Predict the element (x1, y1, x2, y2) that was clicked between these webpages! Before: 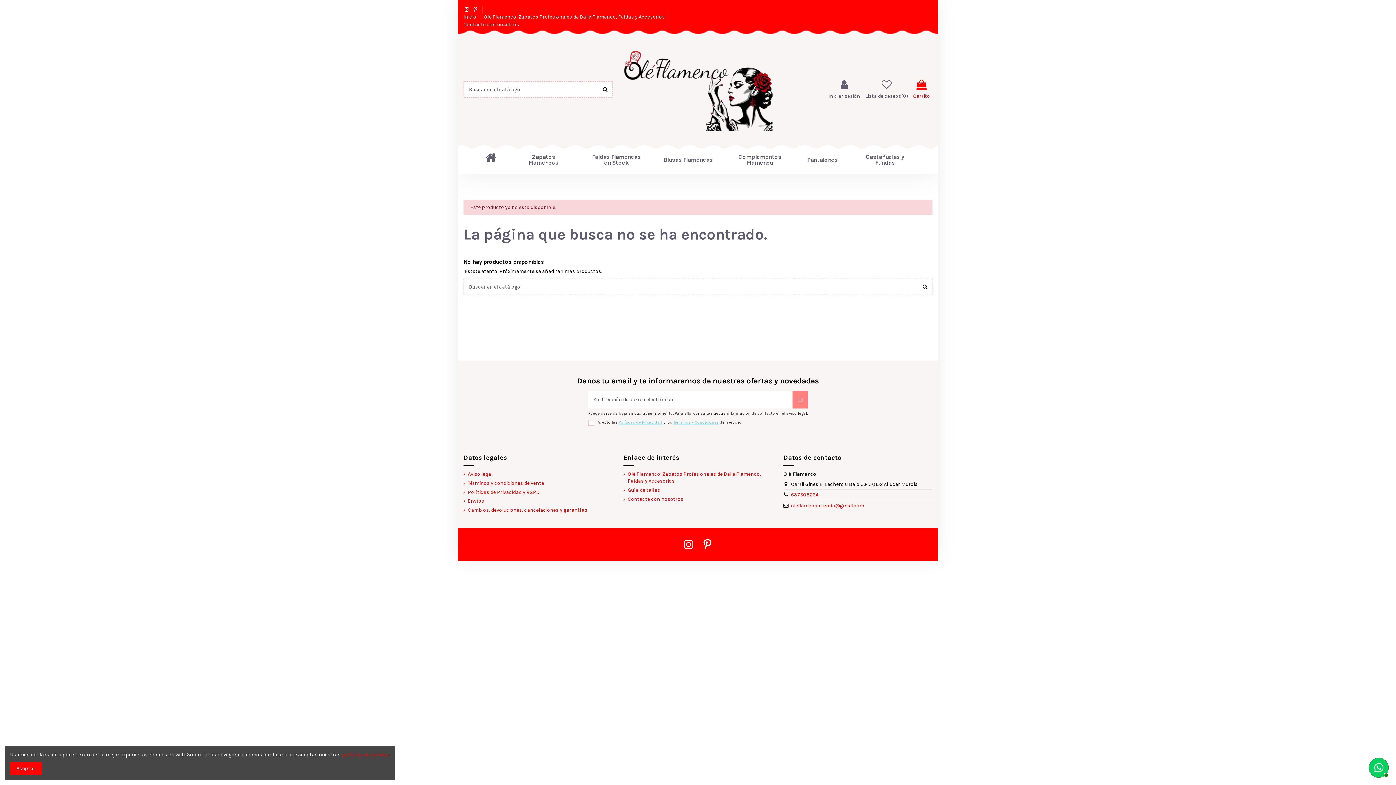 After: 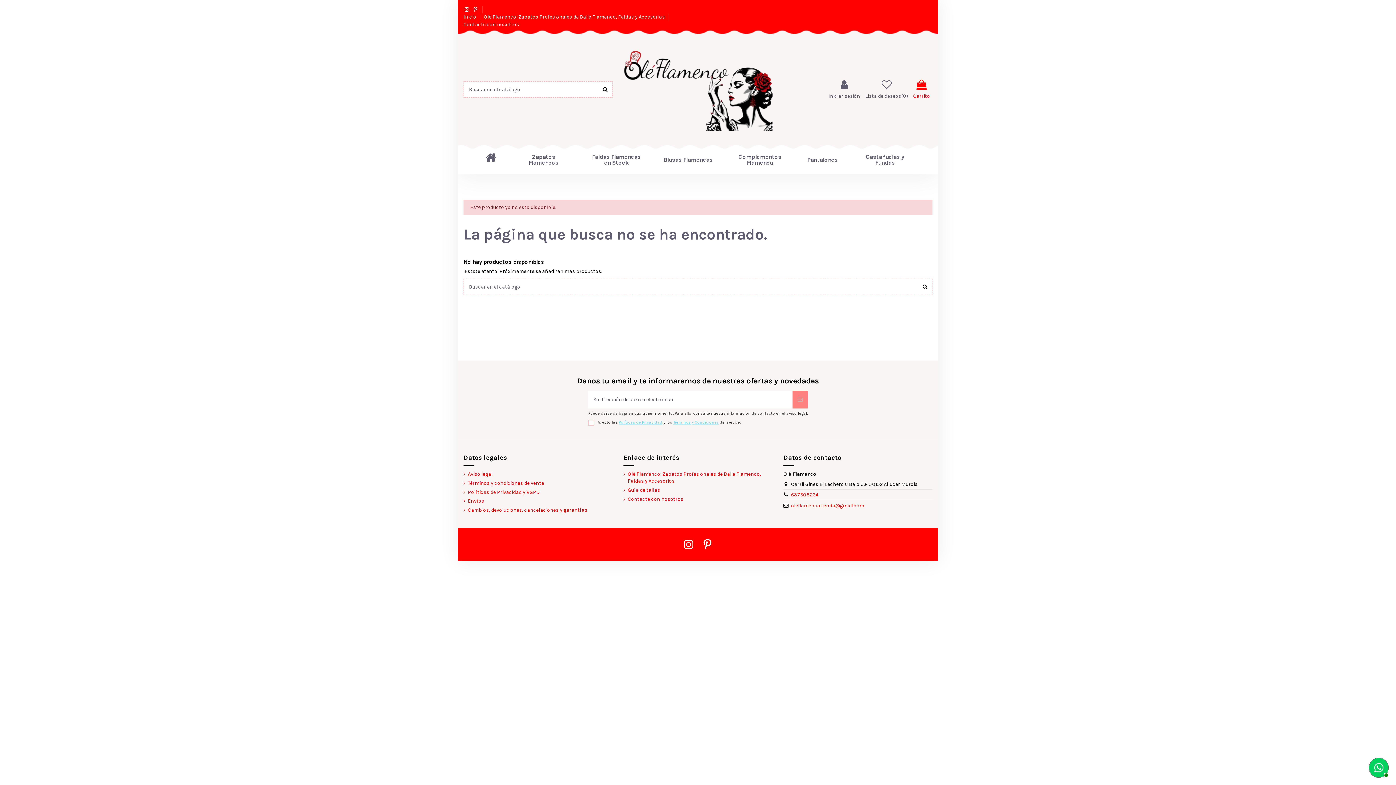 Action: bbox: (10, 762, 41, 775) label: Aceptar